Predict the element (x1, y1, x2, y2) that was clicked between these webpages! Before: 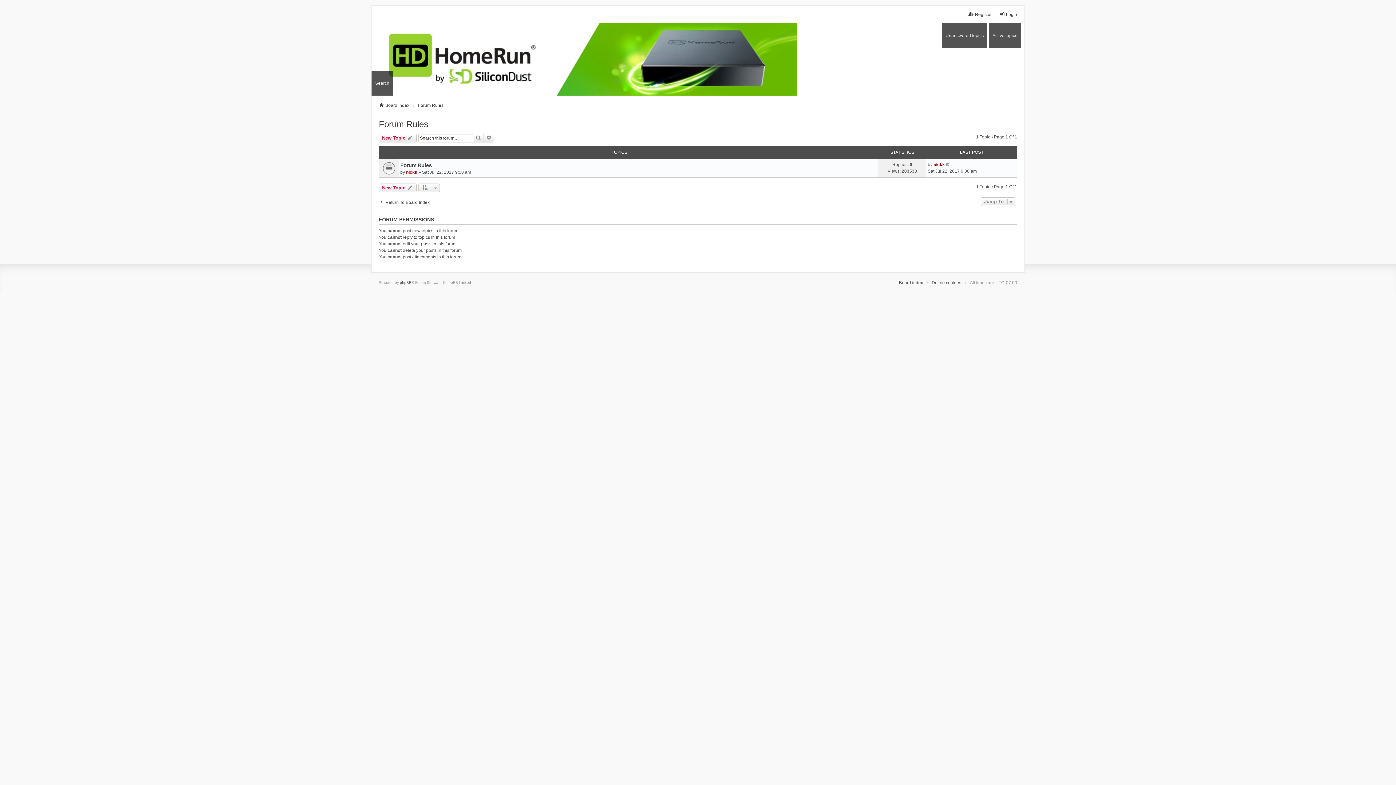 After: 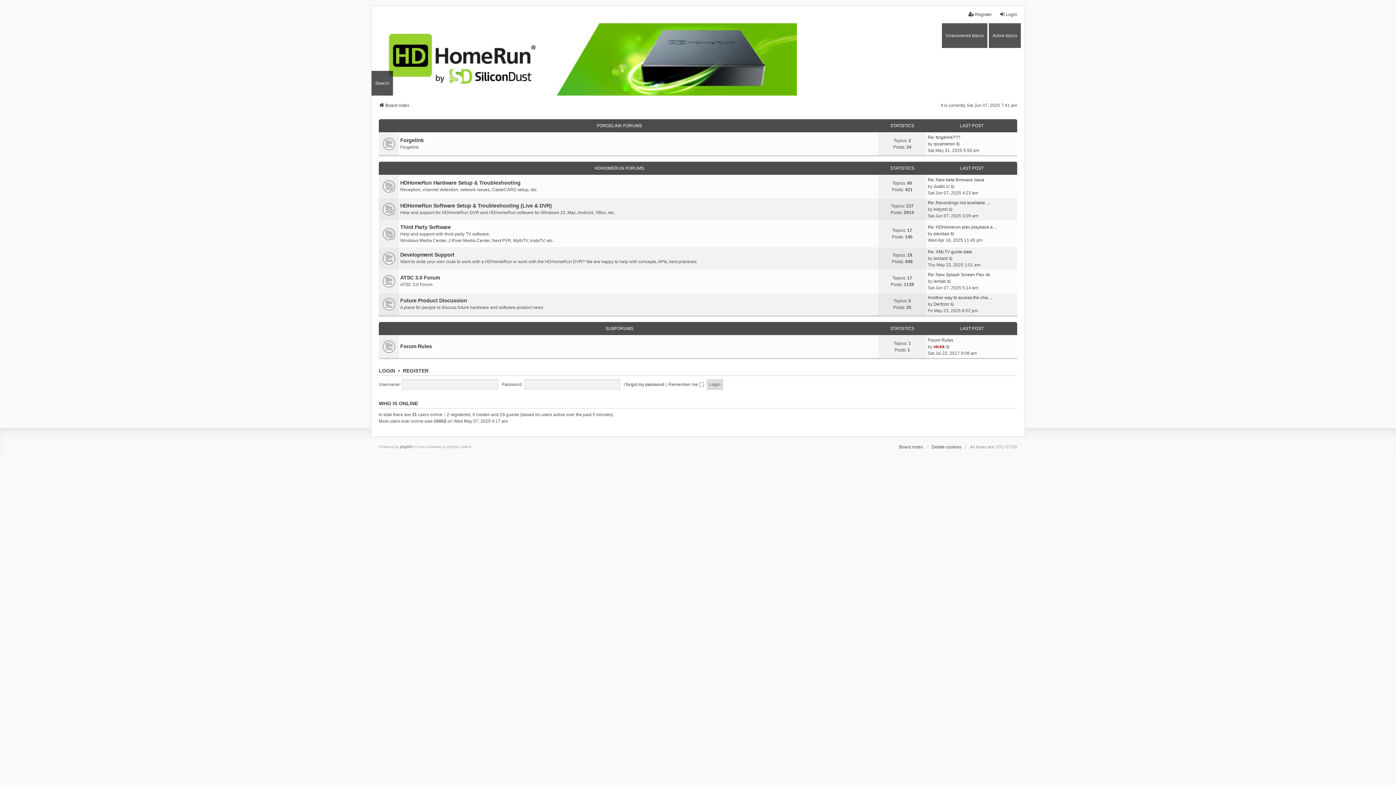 Action: bbox: (378, 199, 429, 205) label: Return To Board Index